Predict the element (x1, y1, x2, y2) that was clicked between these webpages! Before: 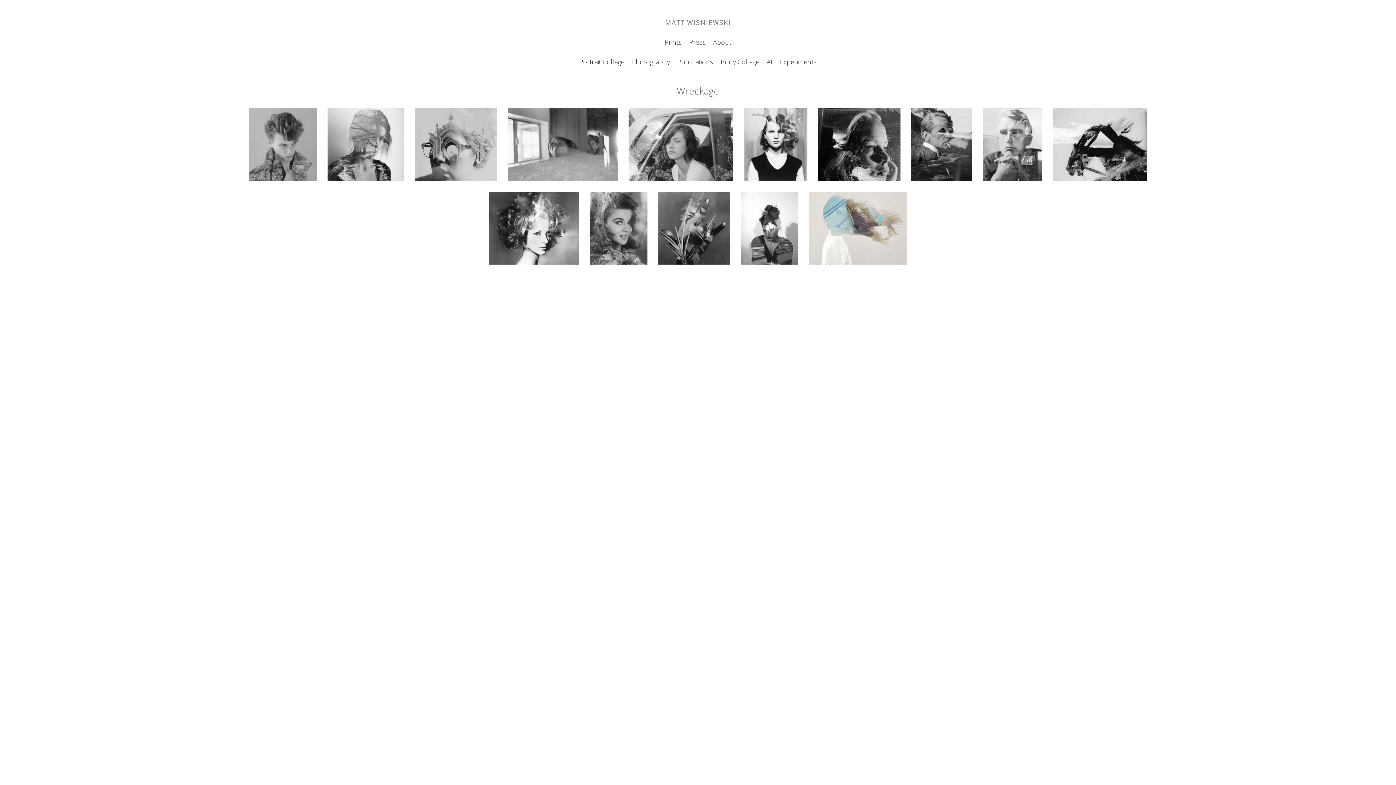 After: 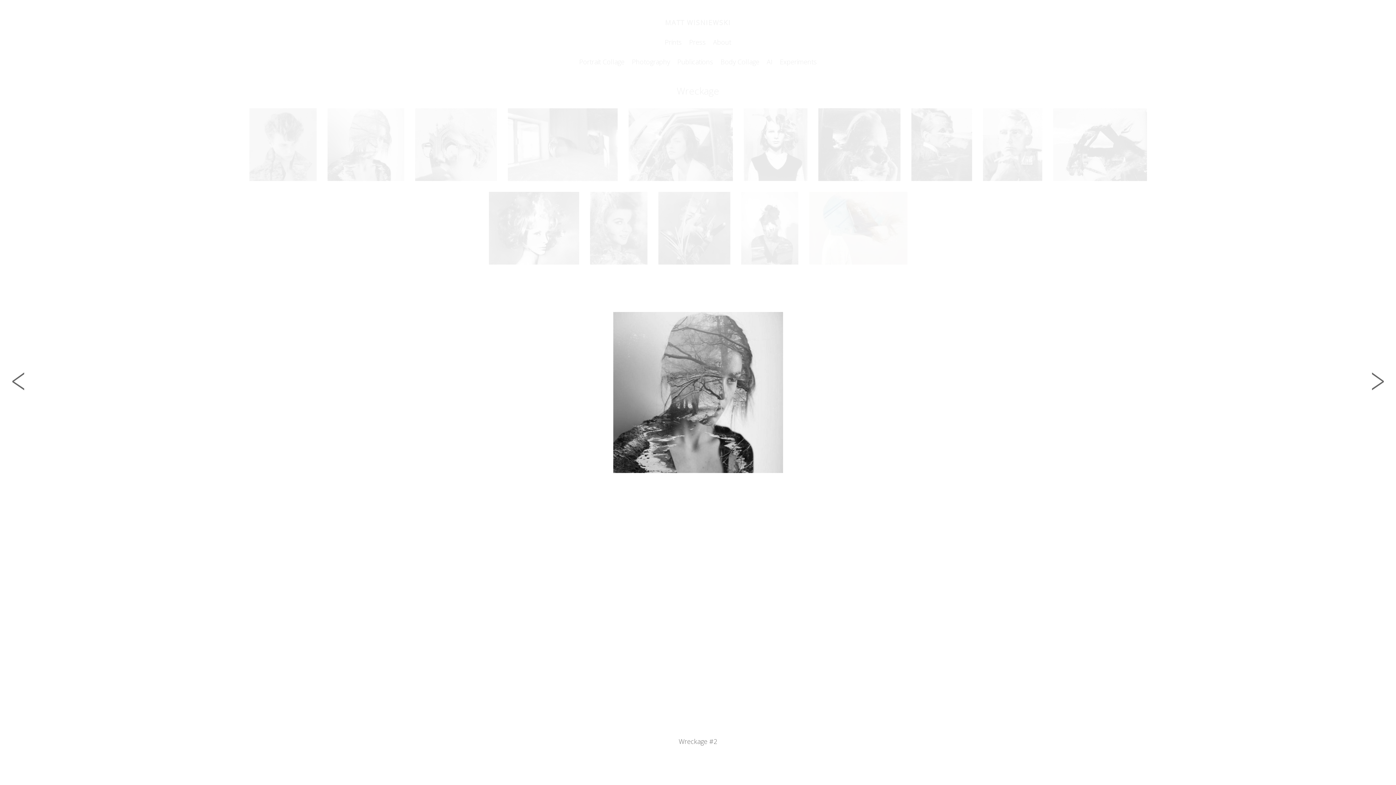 Action: label:   bbox: (322, 178, 410, 187)